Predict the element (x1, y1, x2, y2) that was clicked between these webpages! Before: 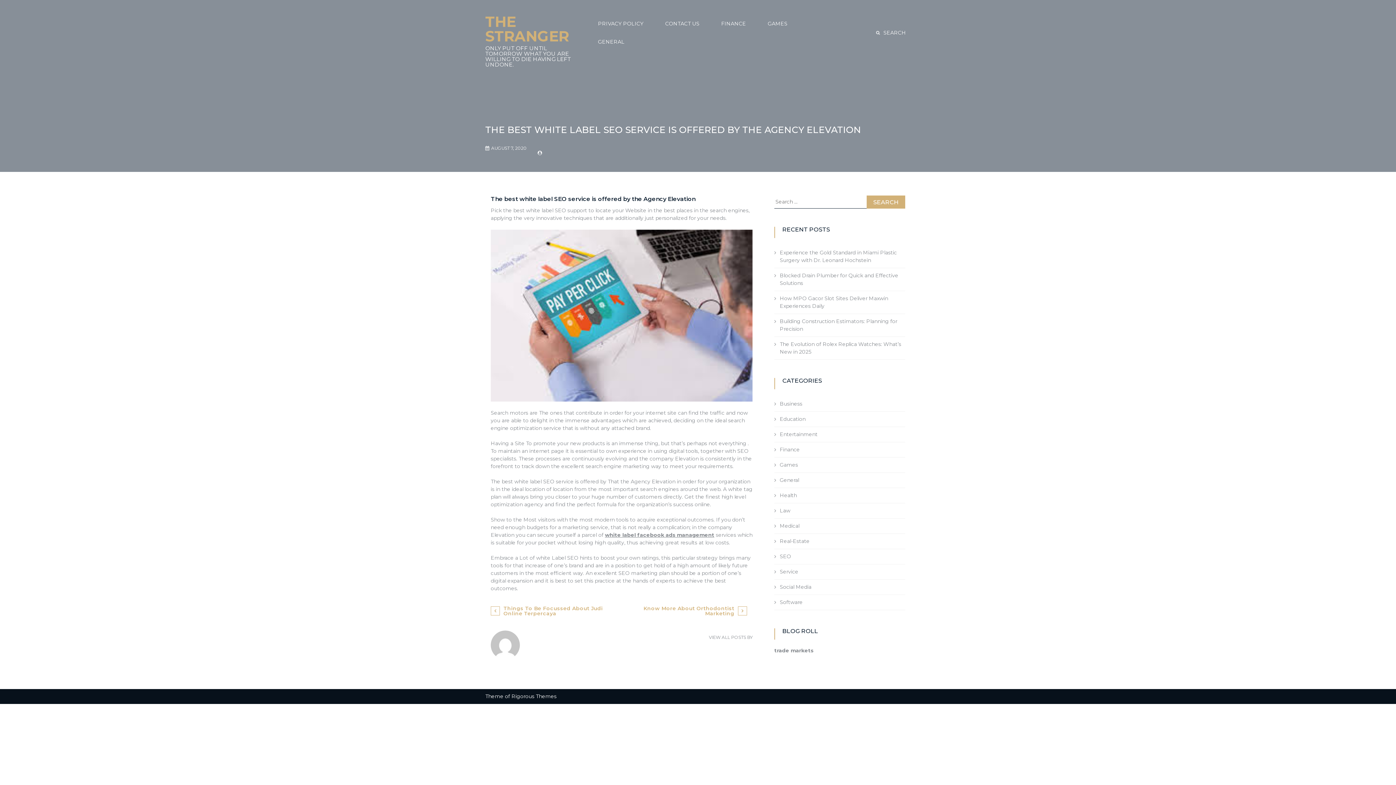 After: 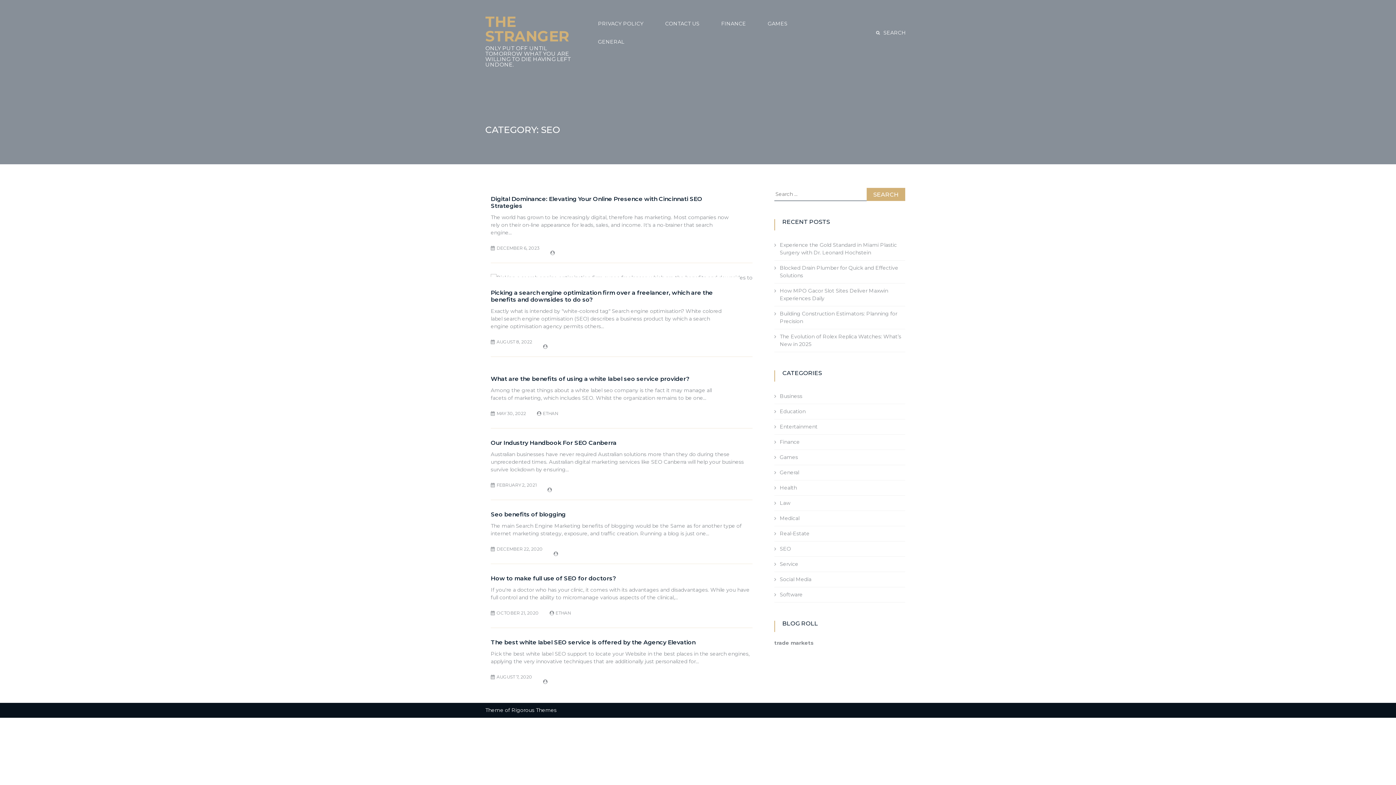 Action: label: SEO bbox: (779, 552, 791, 560)